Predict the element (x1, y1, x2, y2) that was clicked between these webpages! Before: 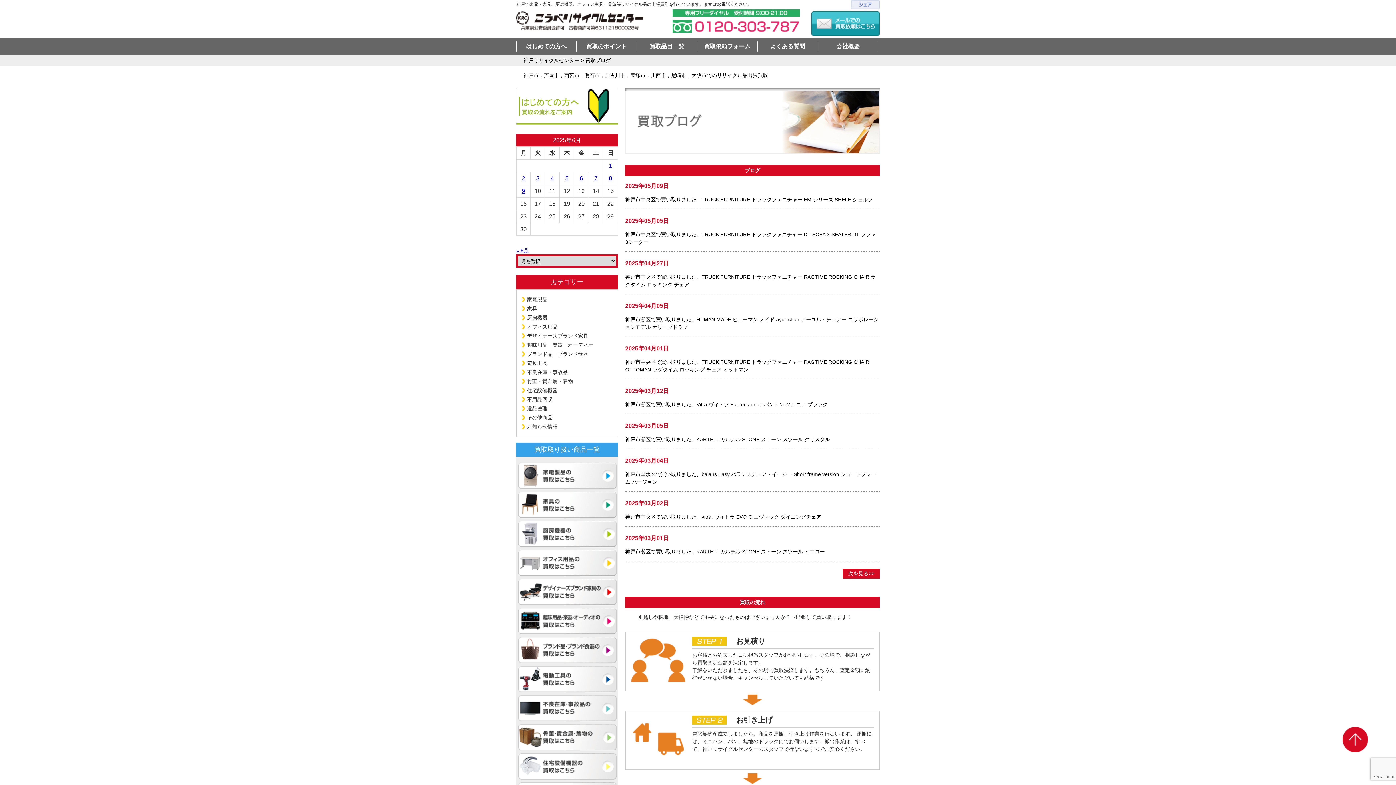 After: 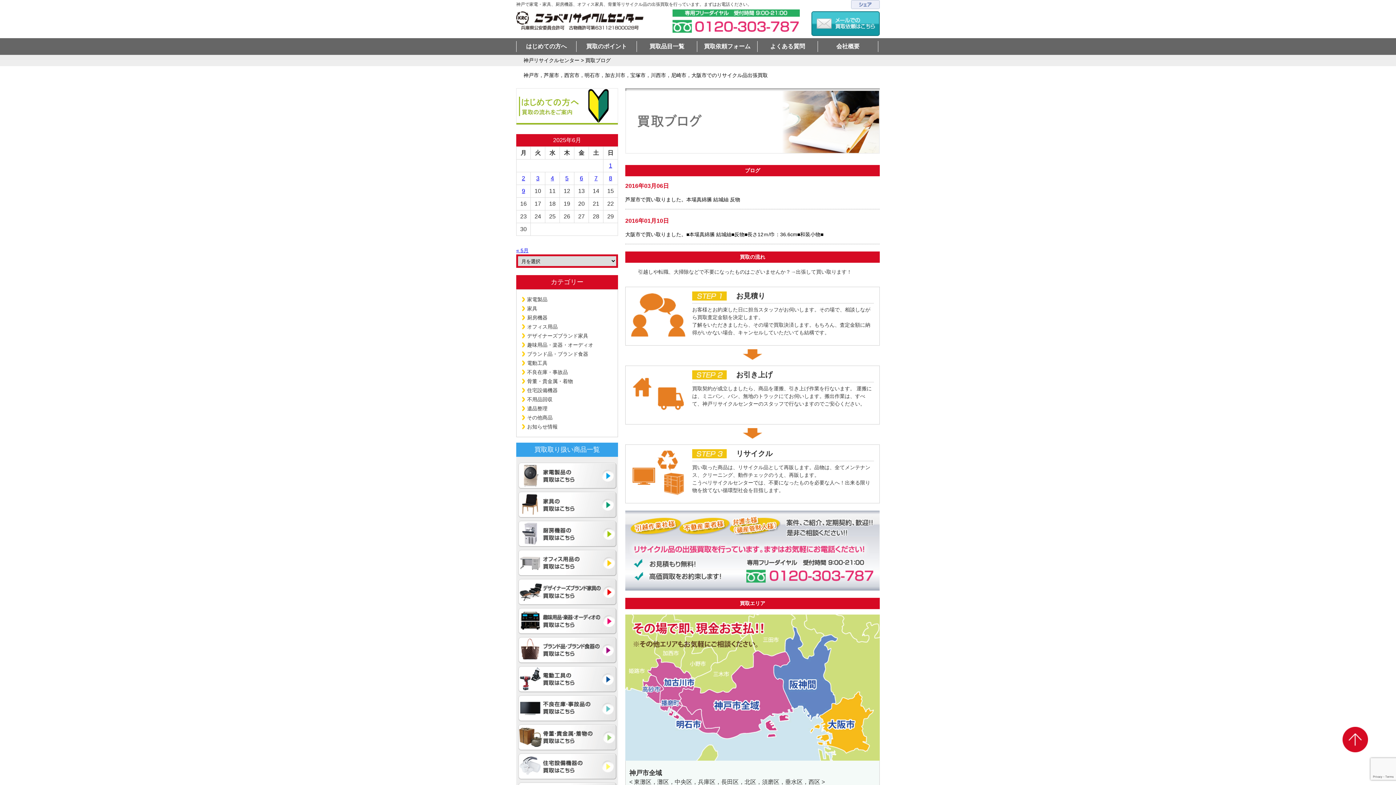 Action: label: 骨董・貴金属・着物 bbox: (522, 378, 573, 384)